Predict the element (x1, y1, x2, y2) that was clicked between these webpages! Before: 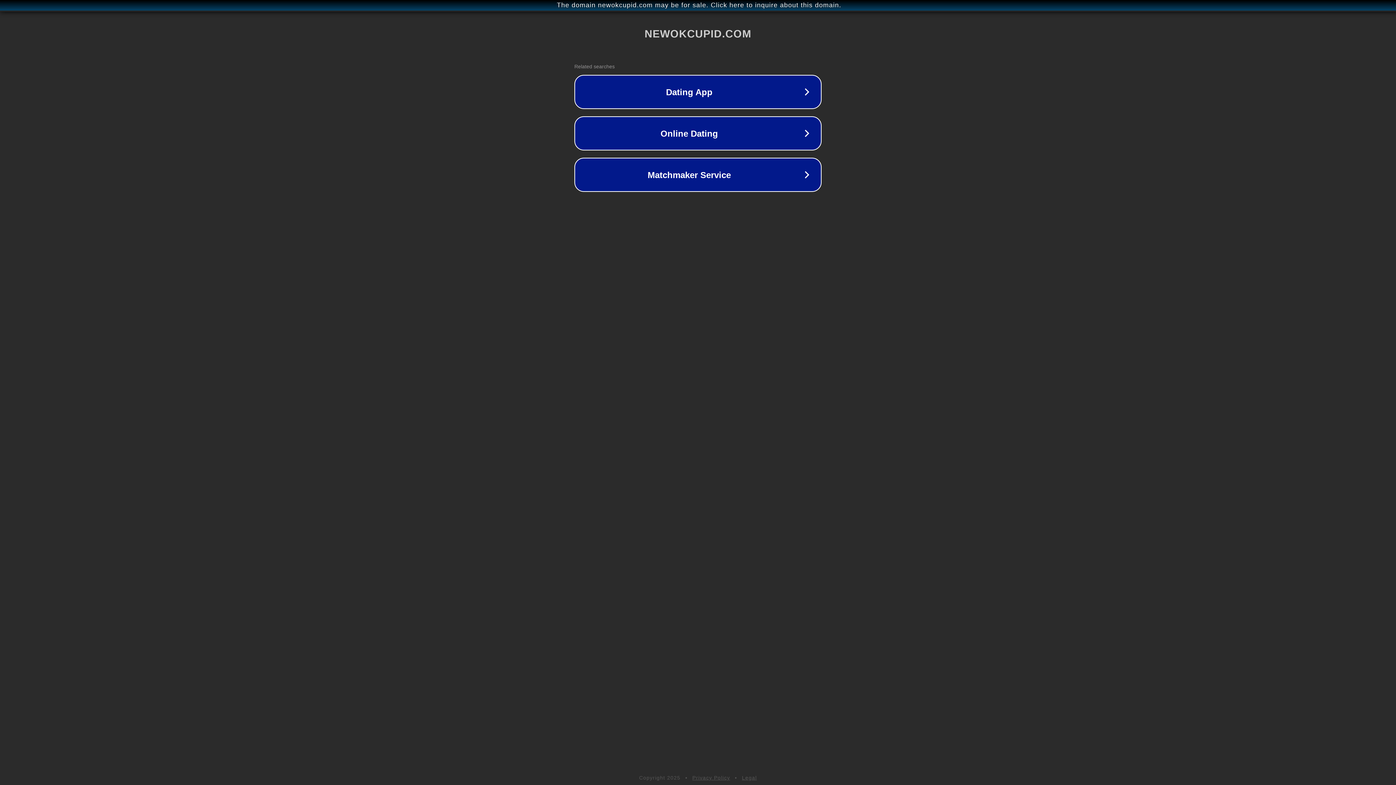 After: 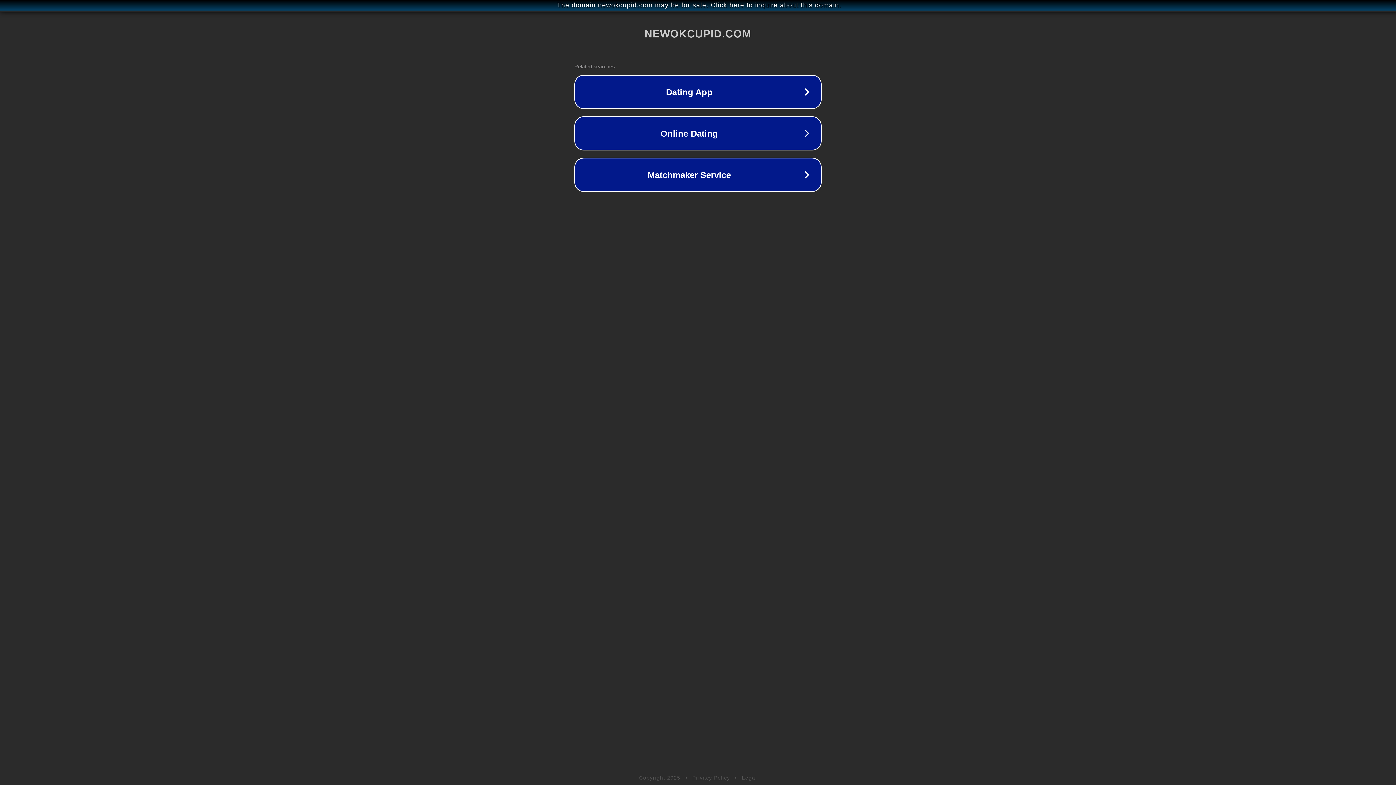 Action: bbox: (692, 775, 730, 781) label: Privacy Policy